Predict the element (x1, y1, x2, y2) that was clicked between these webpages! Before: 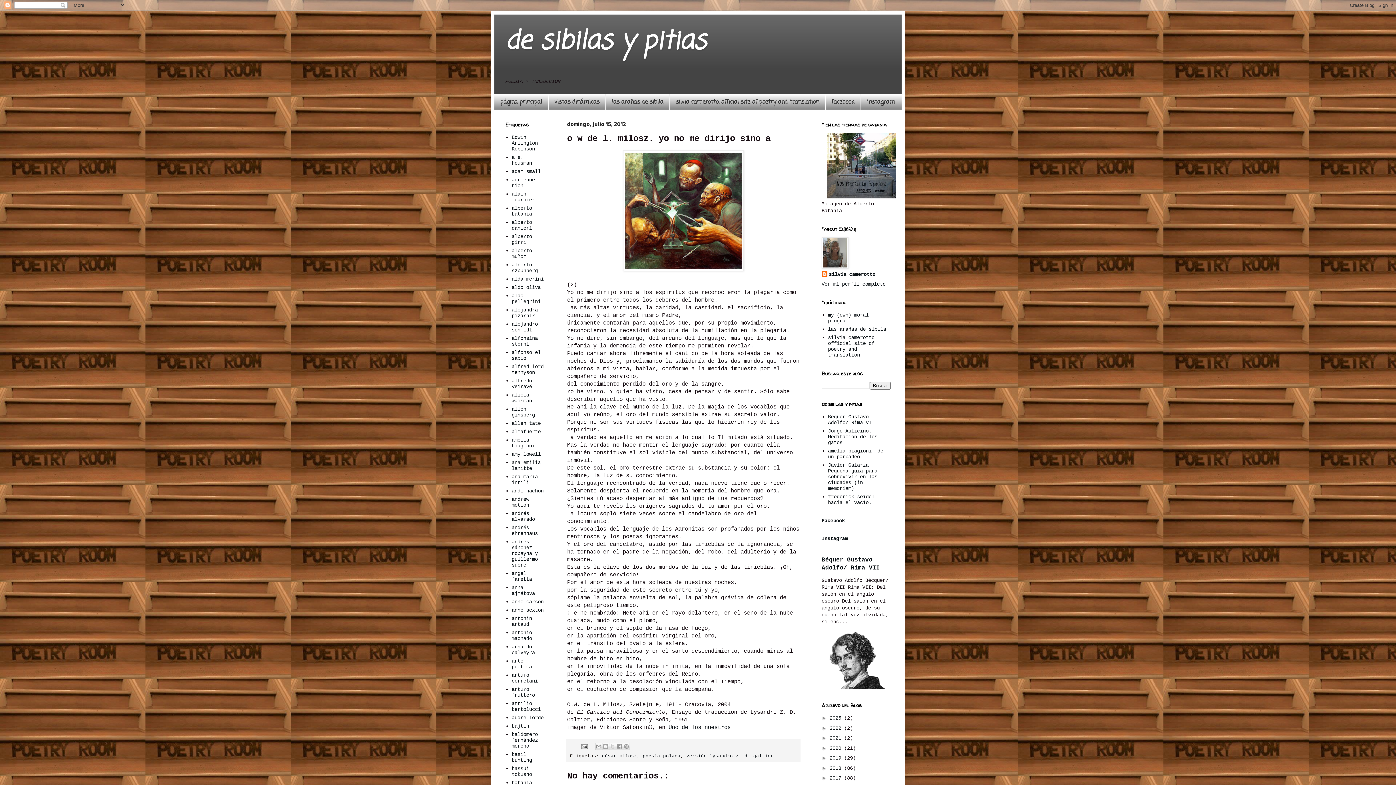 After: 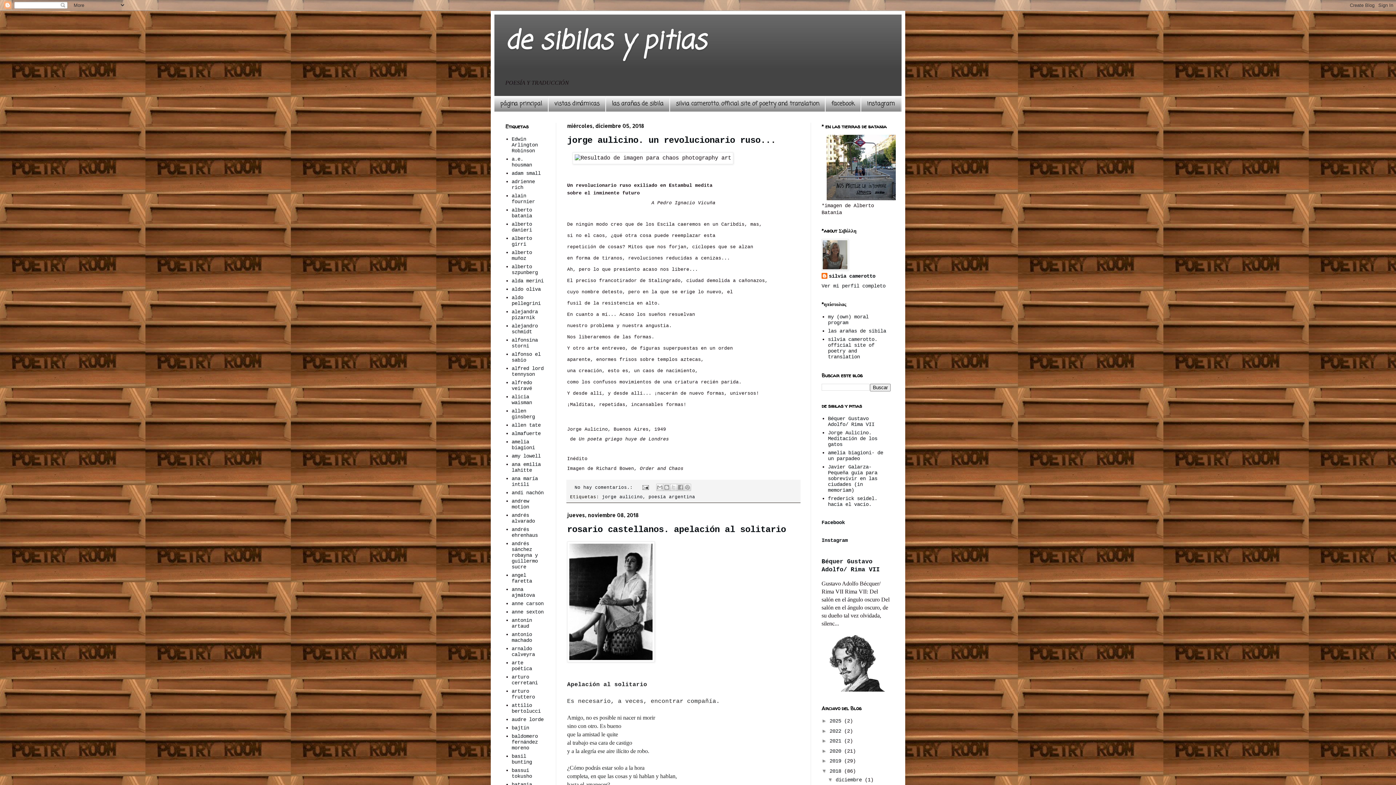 Action: label: 2018  bbox: (829, 765, 844, 771)